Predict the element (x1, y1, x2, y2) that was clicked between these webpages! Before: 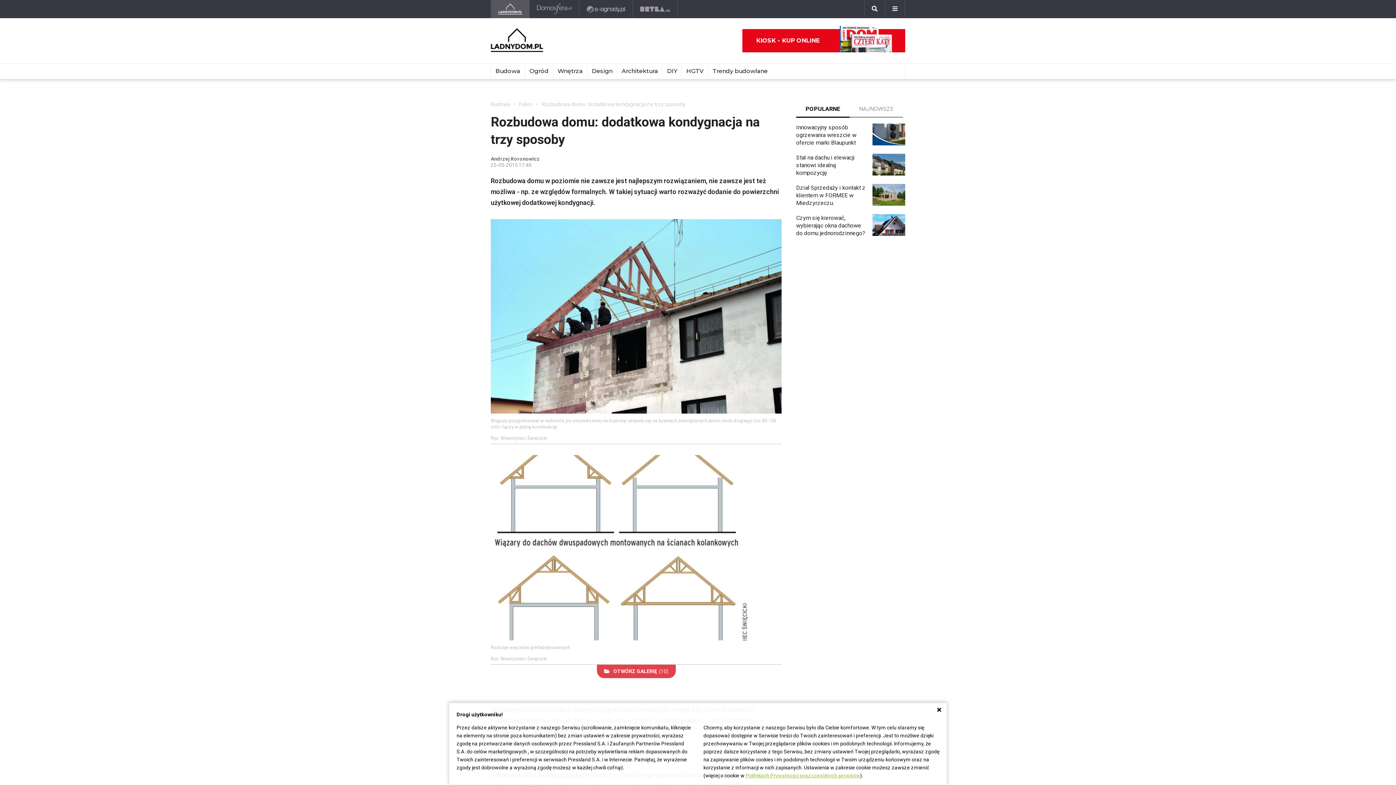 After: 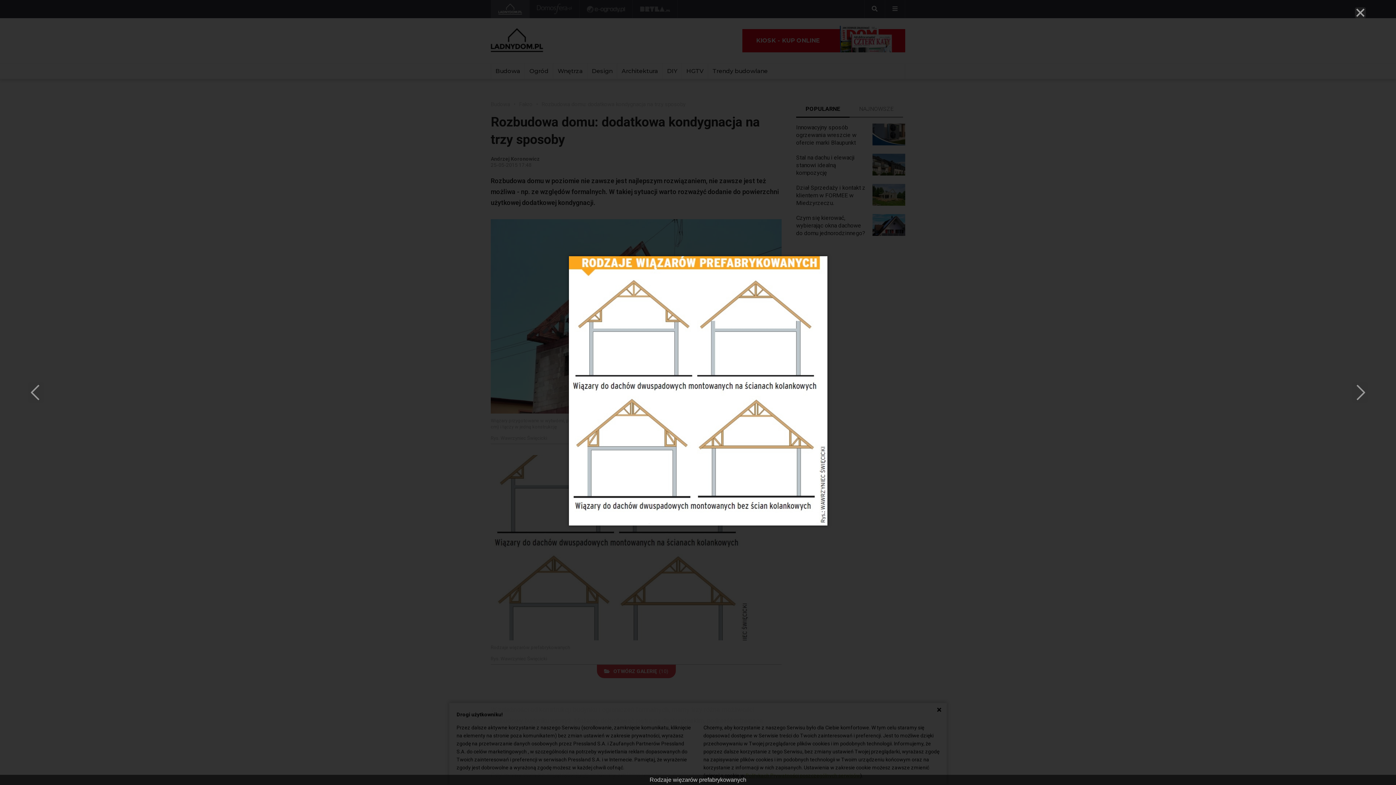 Action: bbox: (490, 455, 781, 642) label: 1 z 10